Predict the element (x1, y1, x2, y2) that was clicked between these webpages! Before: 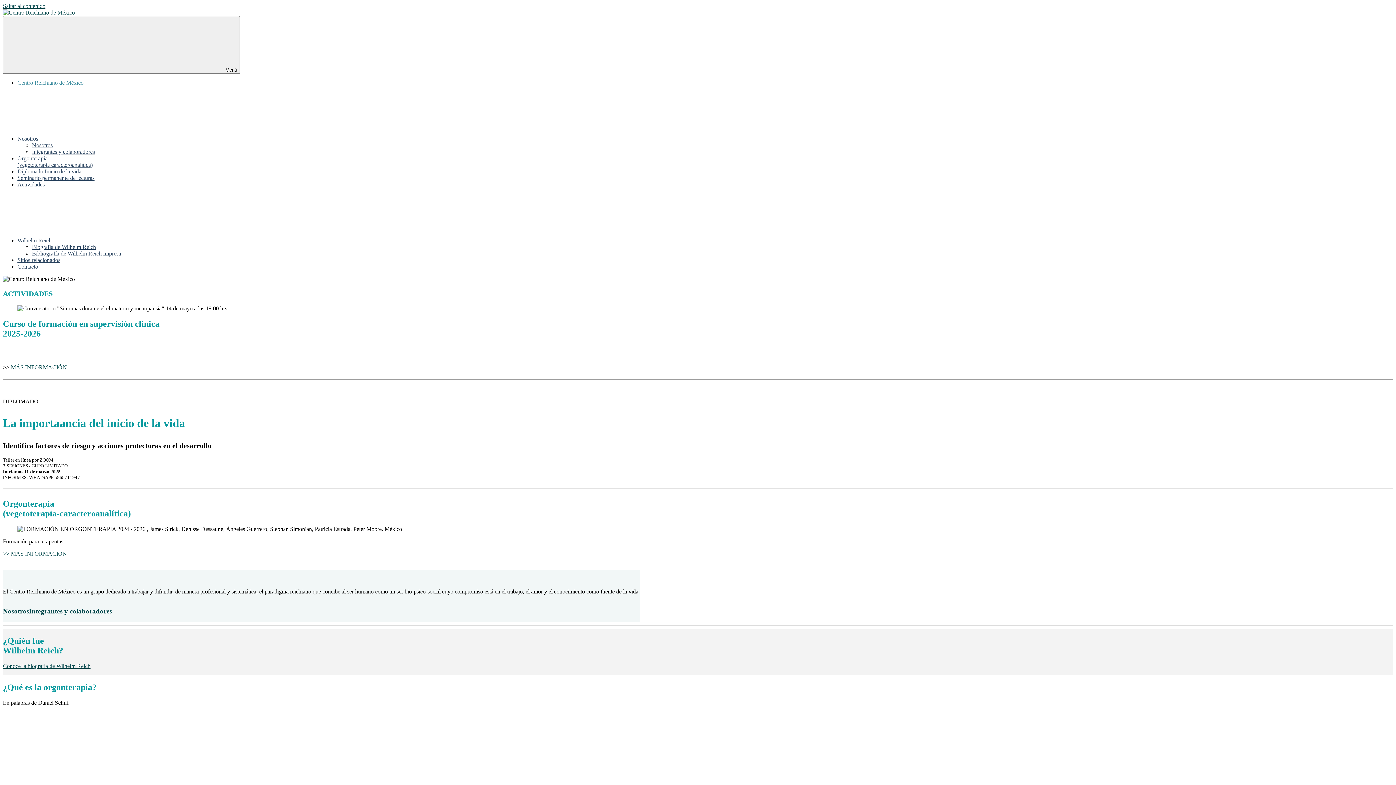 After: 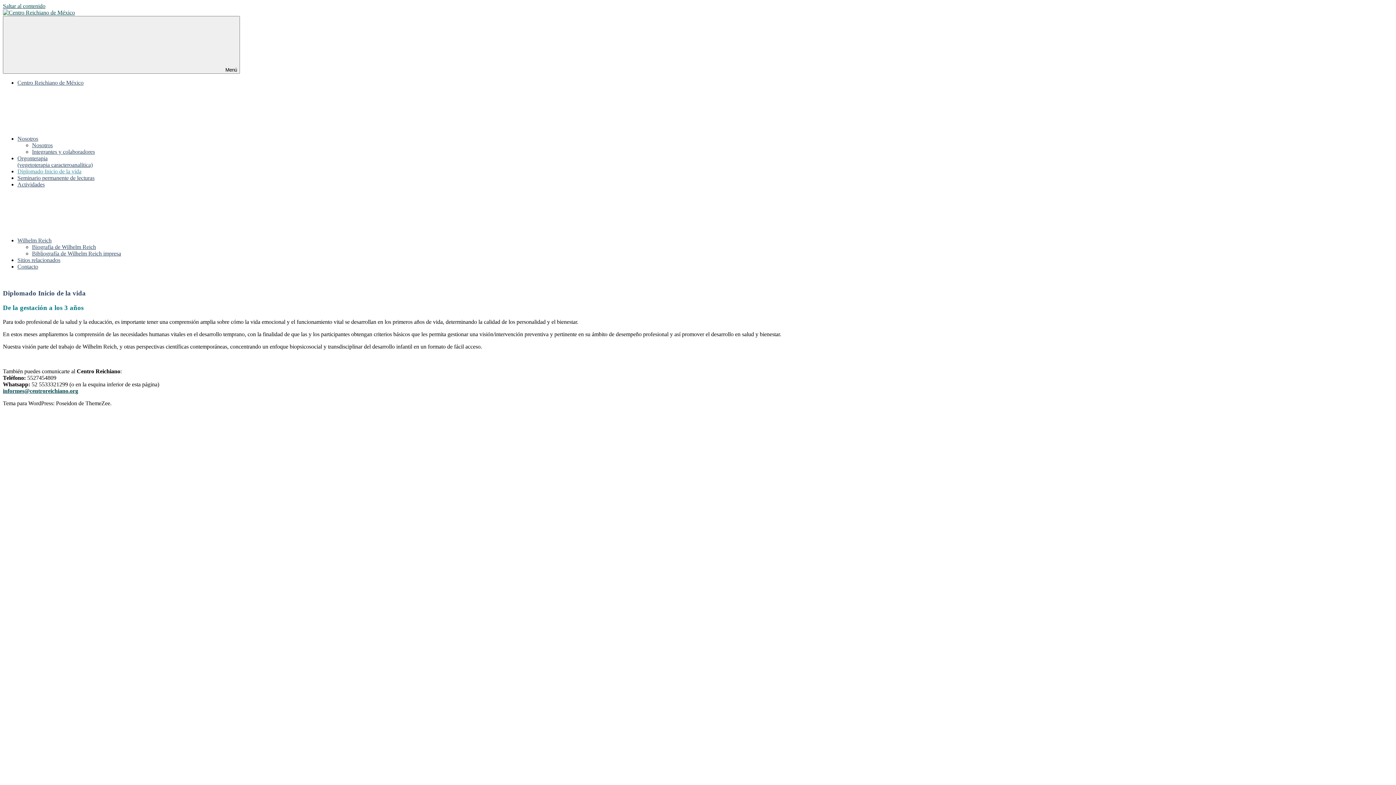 Action: label: Diplomado Inicio de la vida bbox: (17, 168, 81, 174)